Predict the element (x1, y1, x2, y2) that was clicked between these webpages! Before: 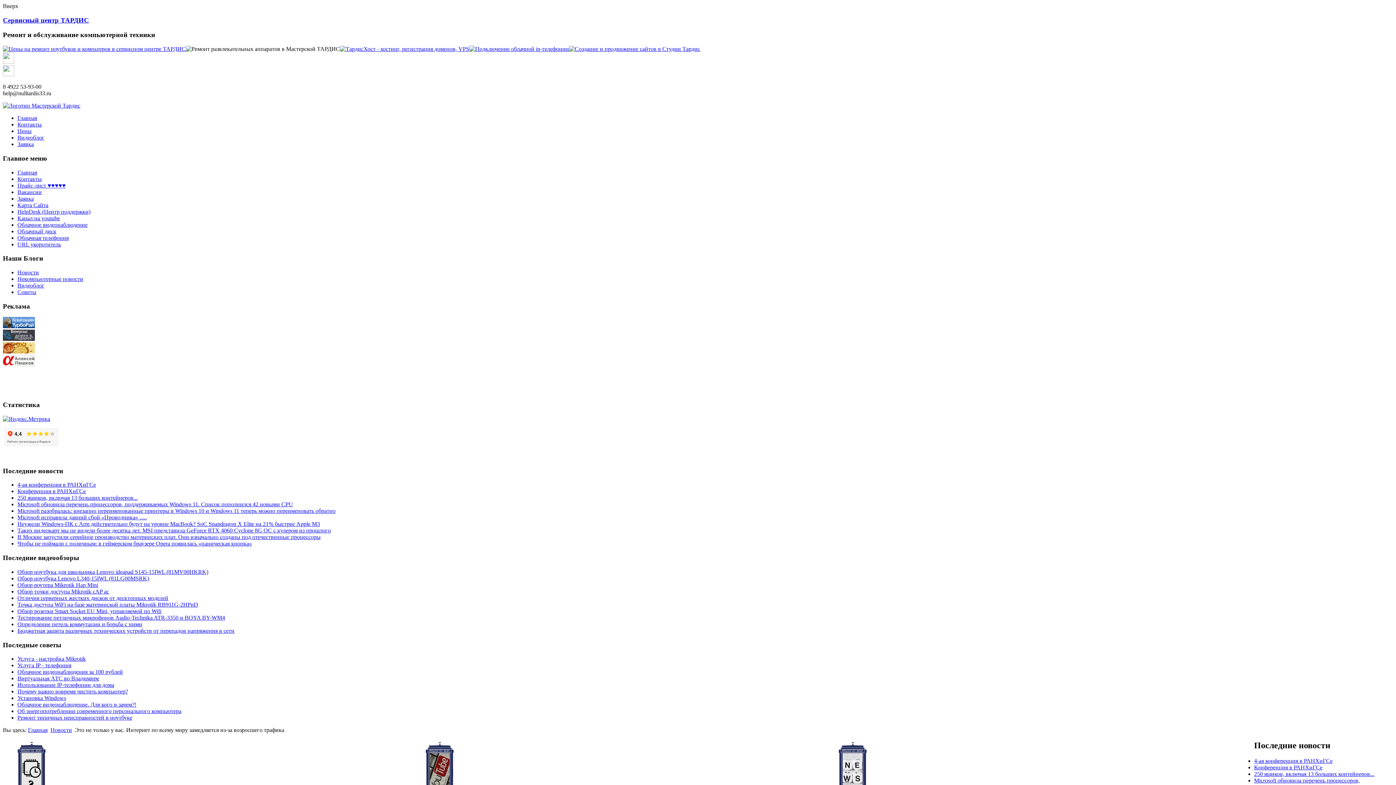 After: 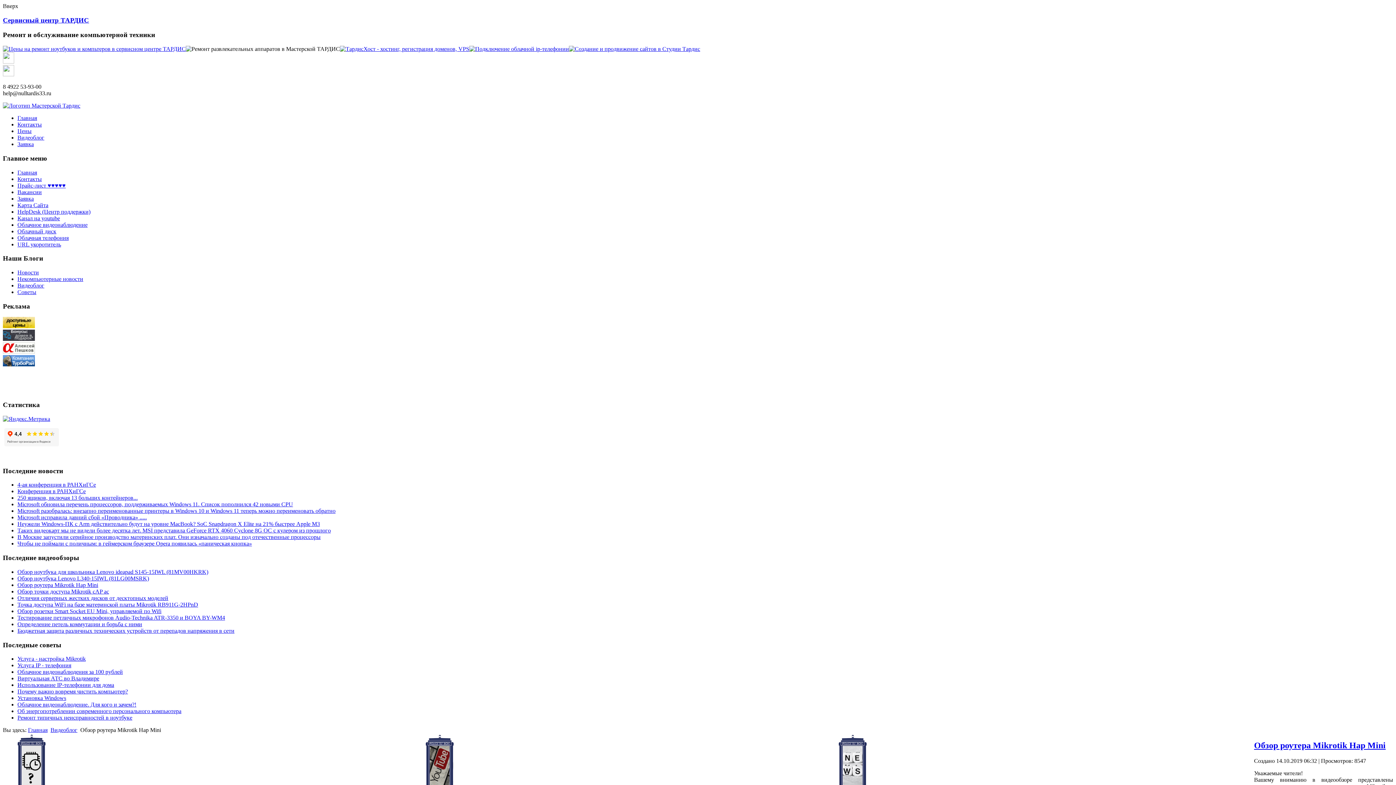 Action: bbox: (17, 582, 98, 588) label: Обзор роутера Mikrotik Hap Mini